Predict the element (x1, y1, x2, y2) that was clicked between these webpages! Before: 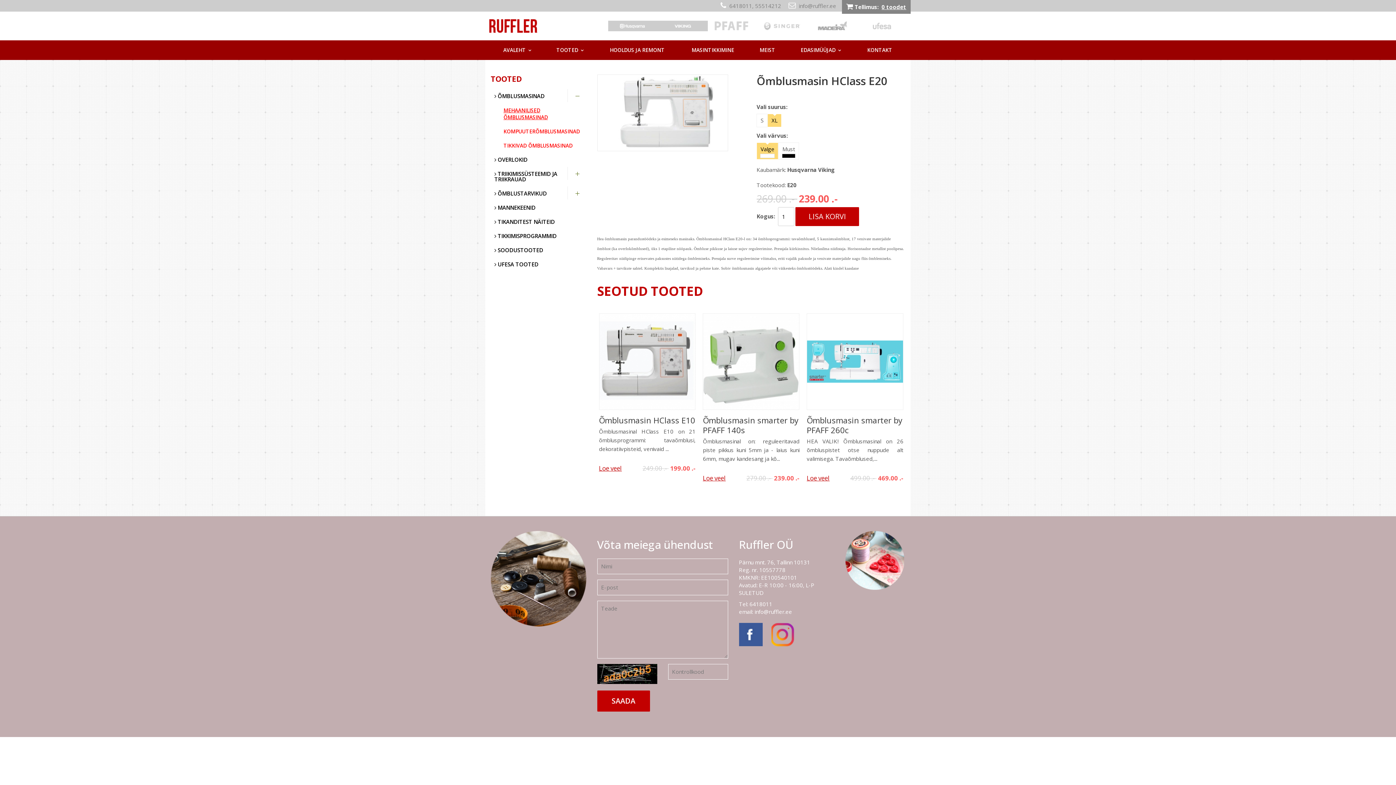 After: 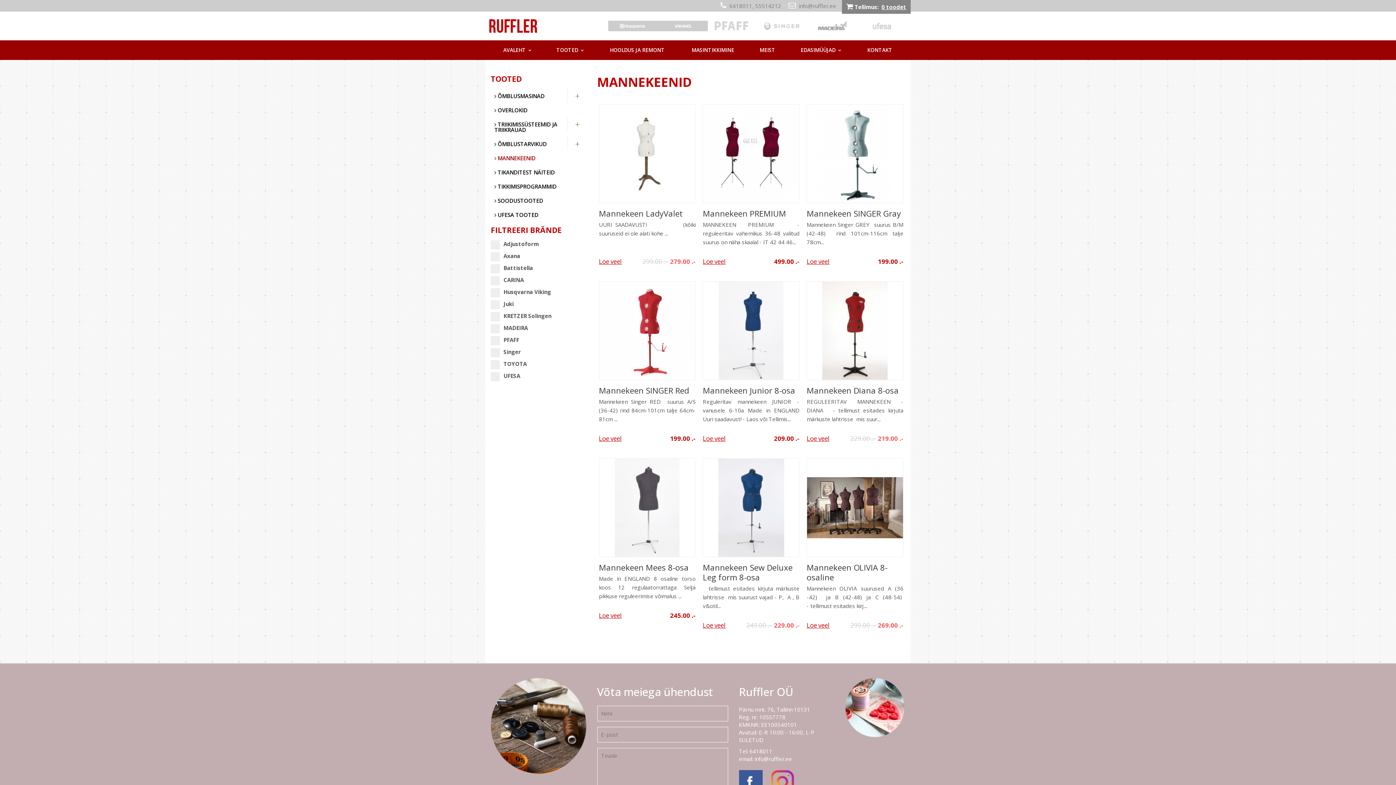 Action: bbox: (490, 200, 586, 214) label:  MANNEKEENID